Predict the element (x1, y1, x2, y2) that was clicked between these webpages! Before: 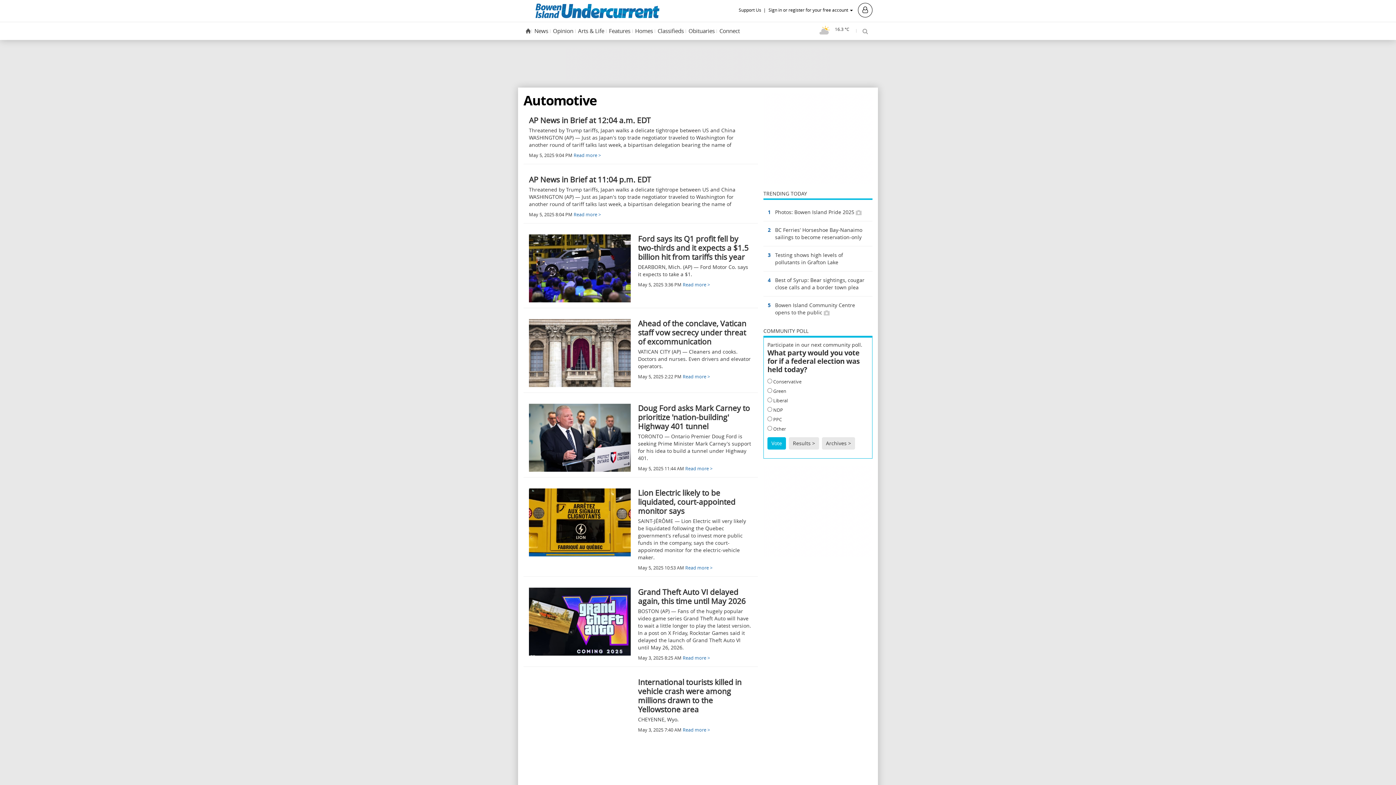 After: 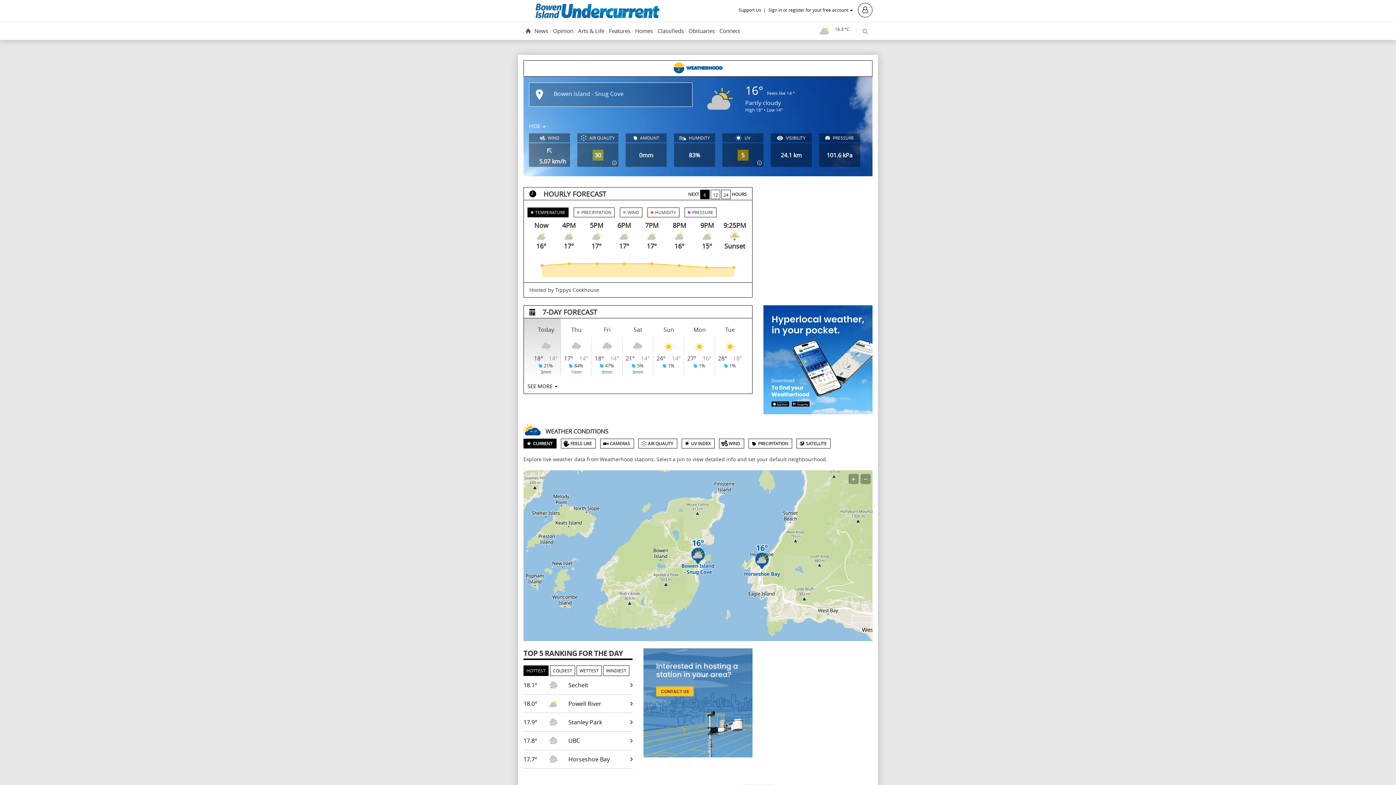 Action: bbox: (817, 23, 852, 36) label: 16.3 °C